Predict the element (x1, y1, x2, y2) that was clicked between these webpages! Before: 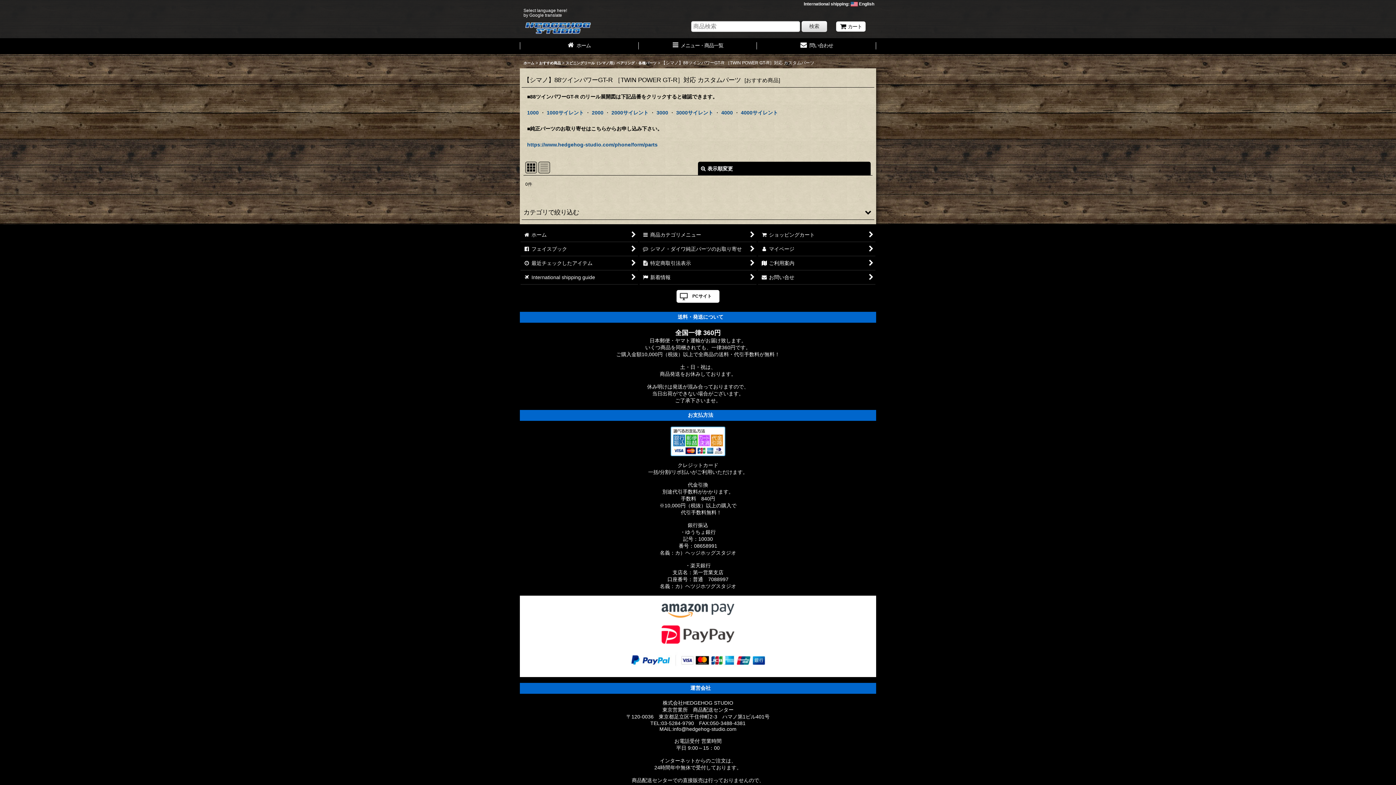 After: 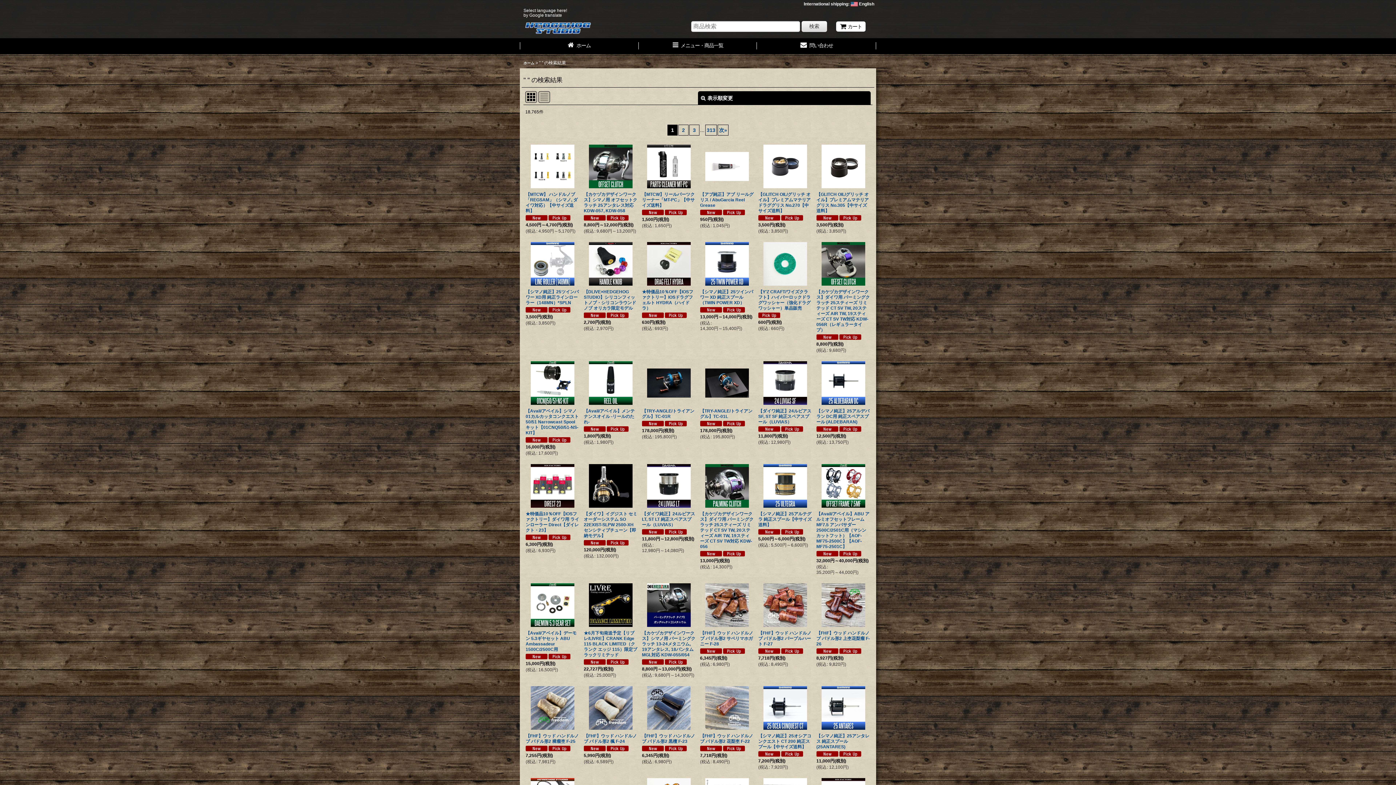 Action: bbox: (801, 21, 827, 32) label: 検索